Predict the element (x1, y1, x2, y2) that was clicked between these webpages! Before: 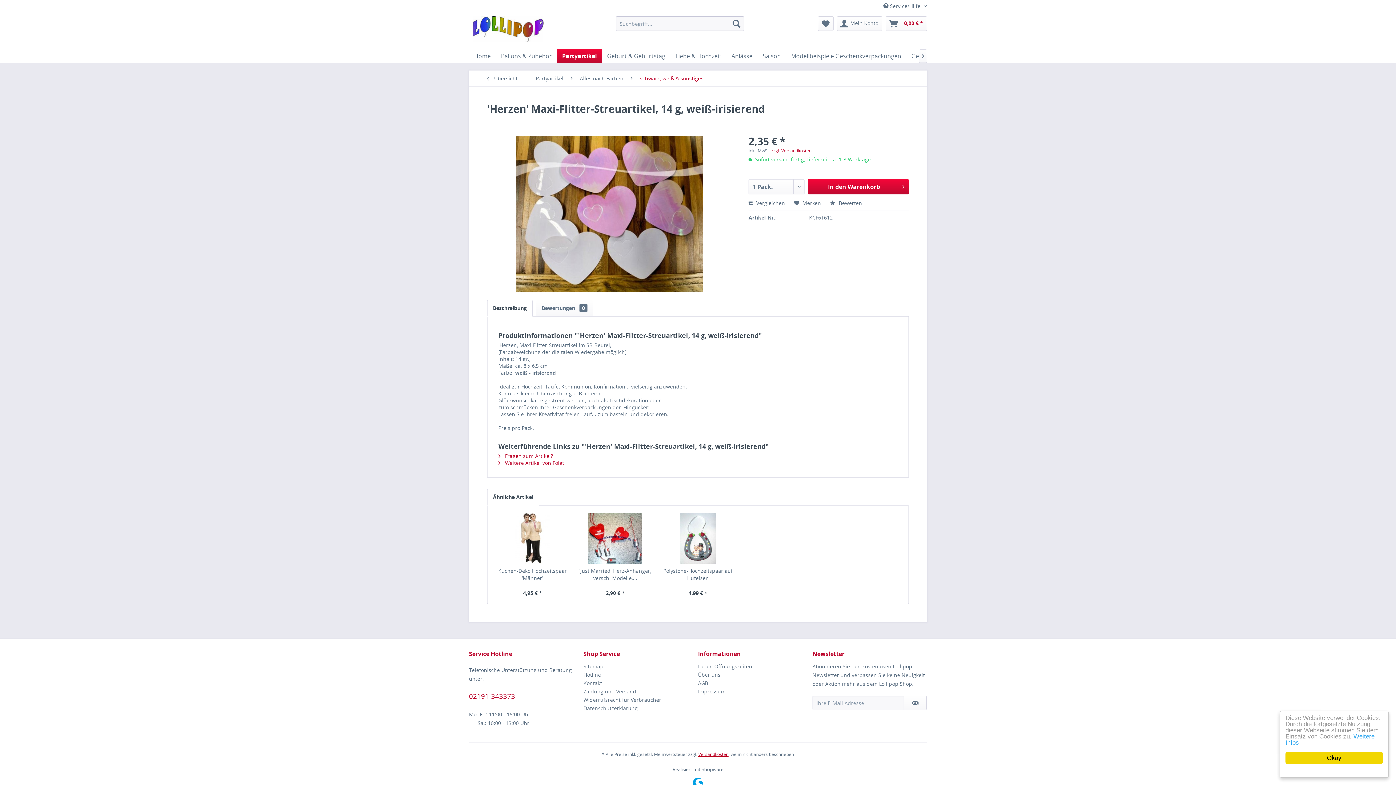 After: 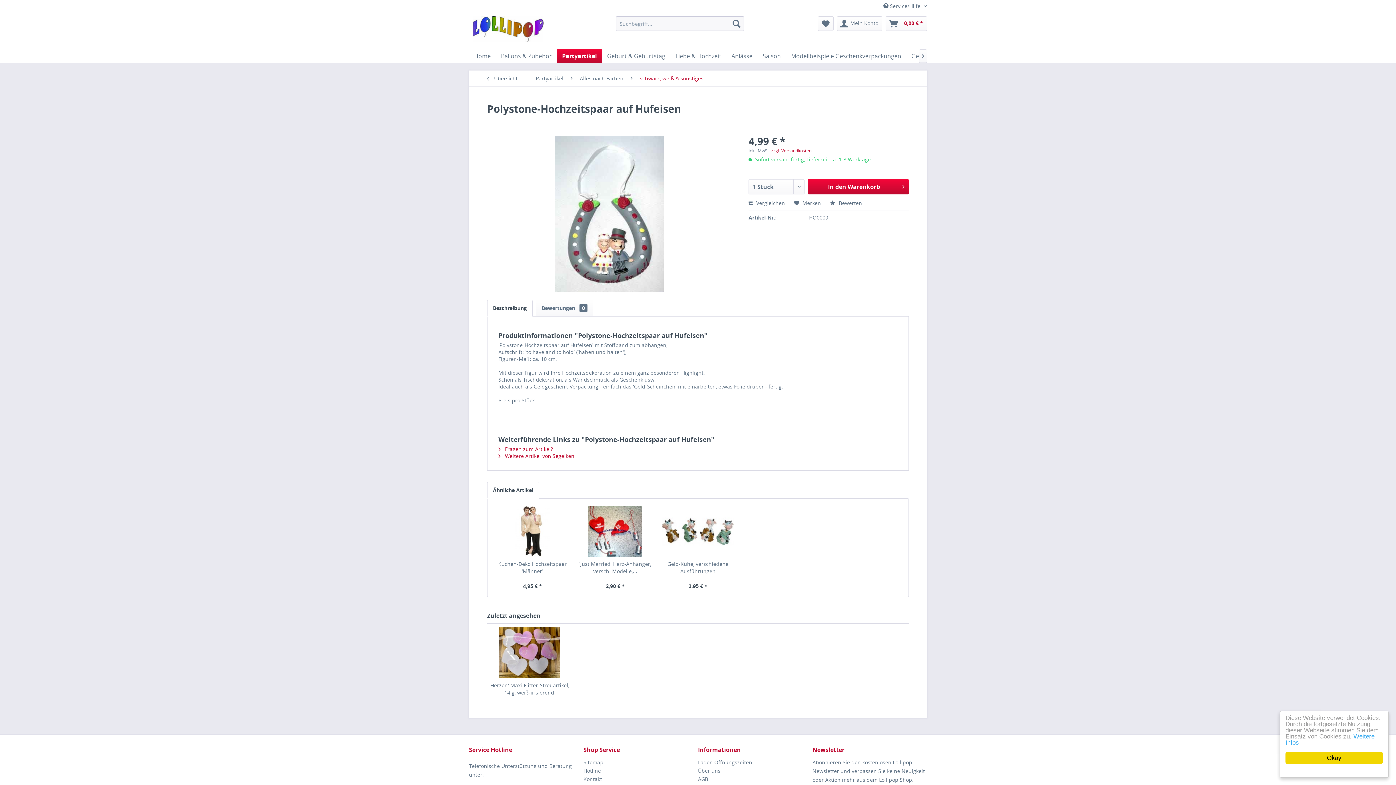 Action: bbox: (660, 513, 735, 564)